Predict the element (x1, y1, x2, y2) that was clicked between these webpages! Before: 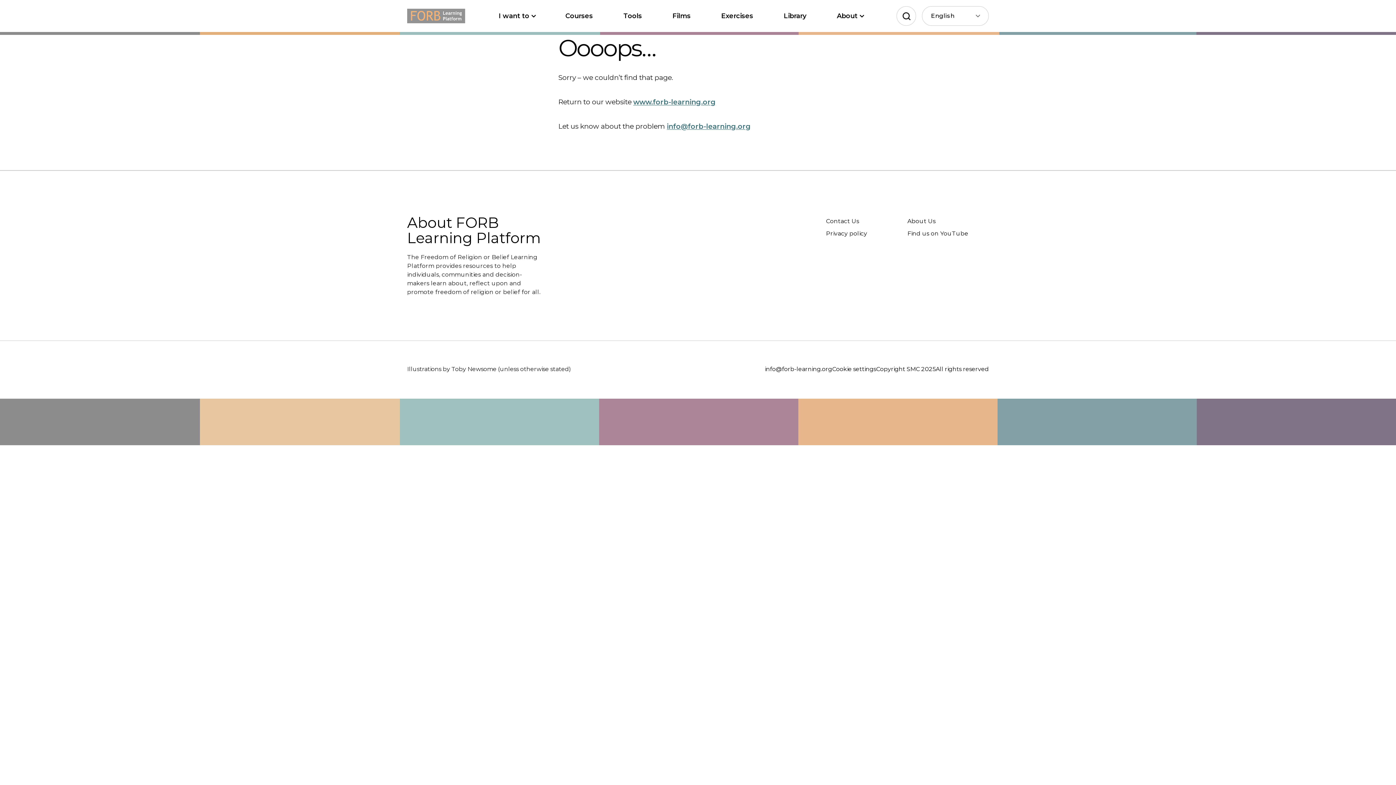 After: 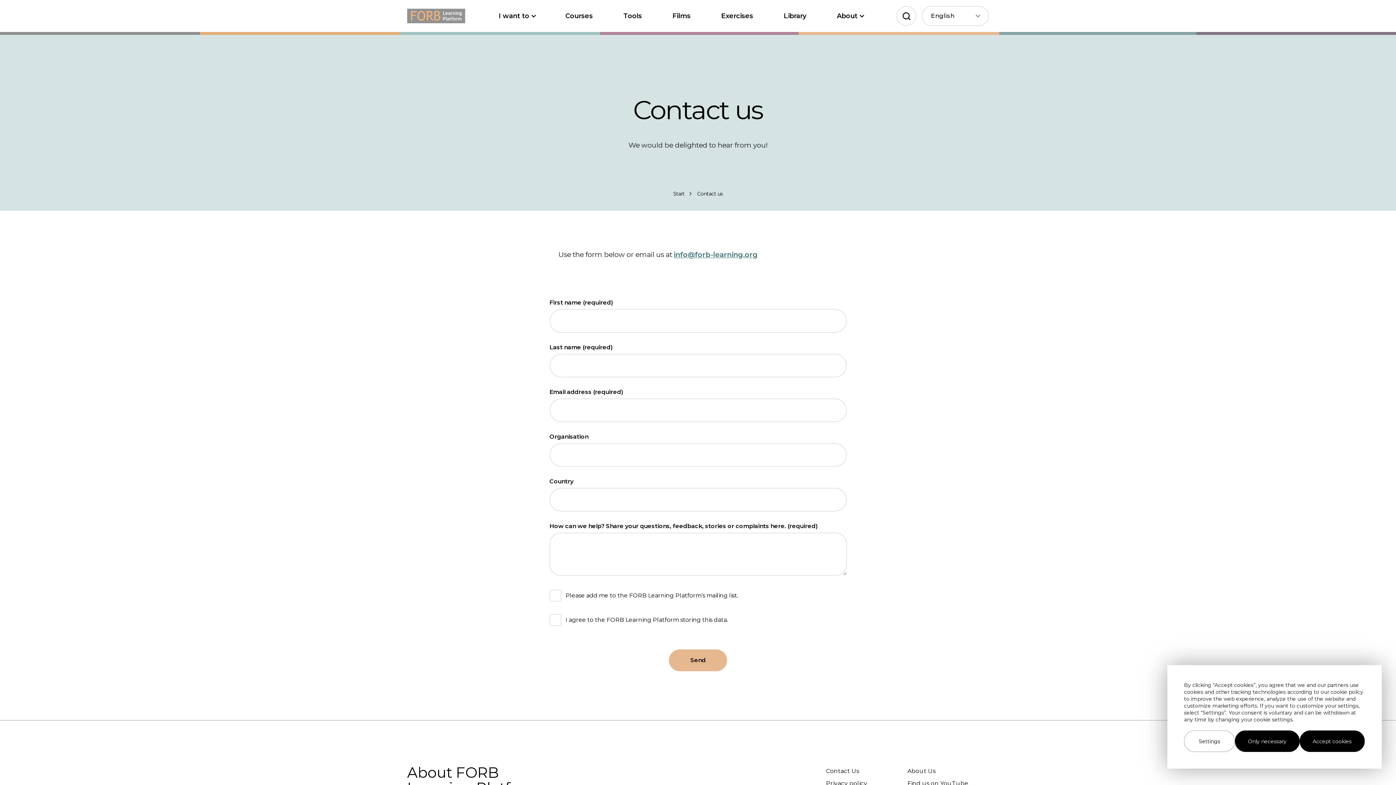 Action: label: Contact Us bbox: (826, 217, 859, 224)